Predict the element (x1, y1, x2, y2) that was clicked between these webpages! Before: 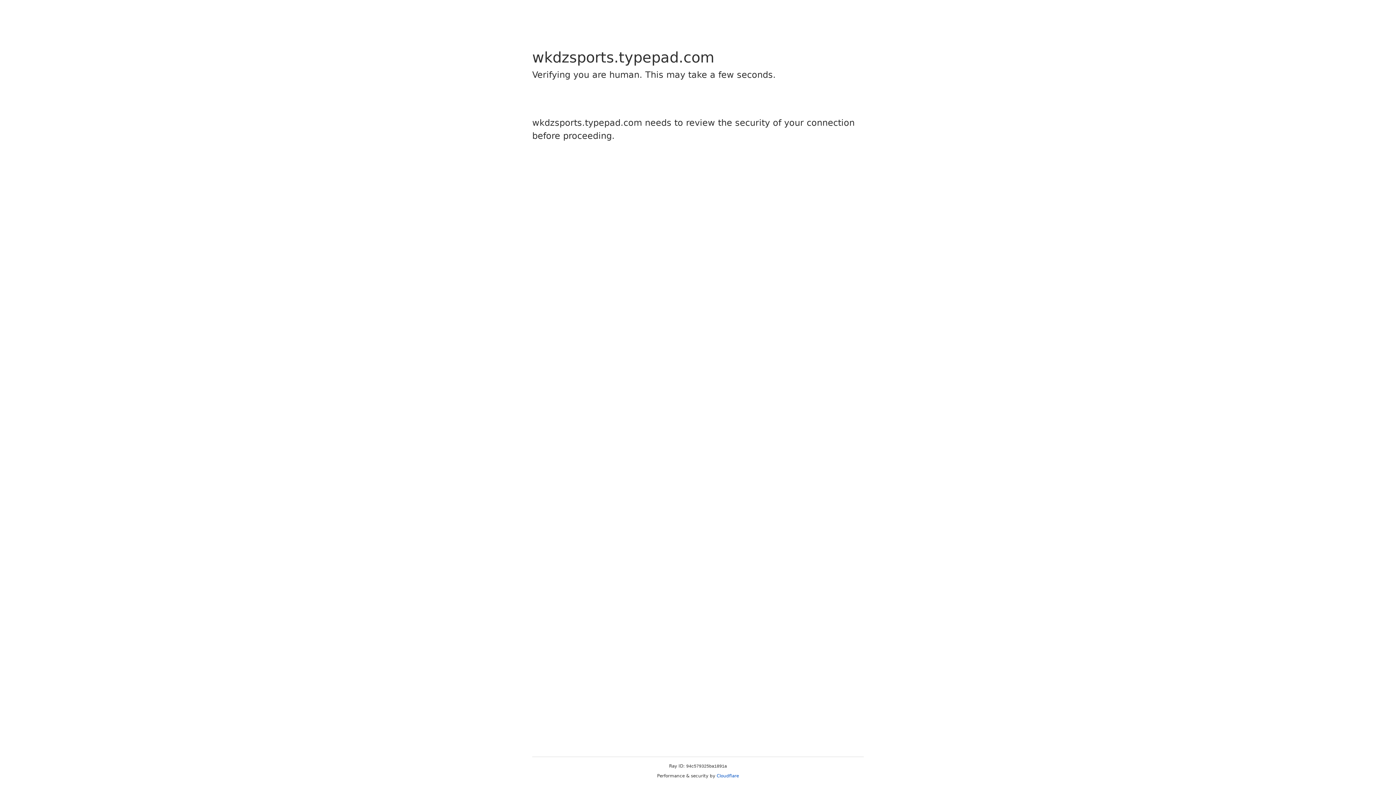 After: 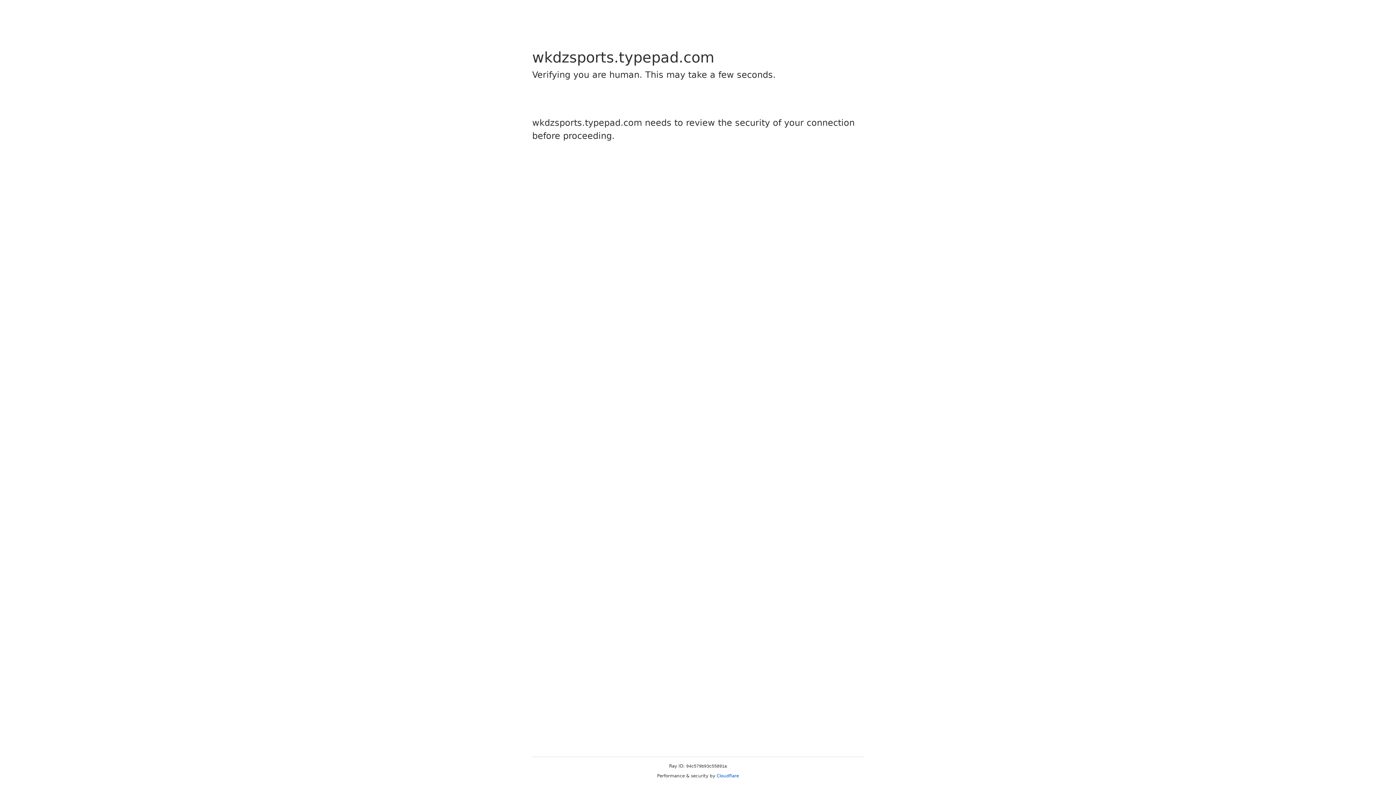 Action: label: Cloudflare bbox: (716, 773, 739, 778)